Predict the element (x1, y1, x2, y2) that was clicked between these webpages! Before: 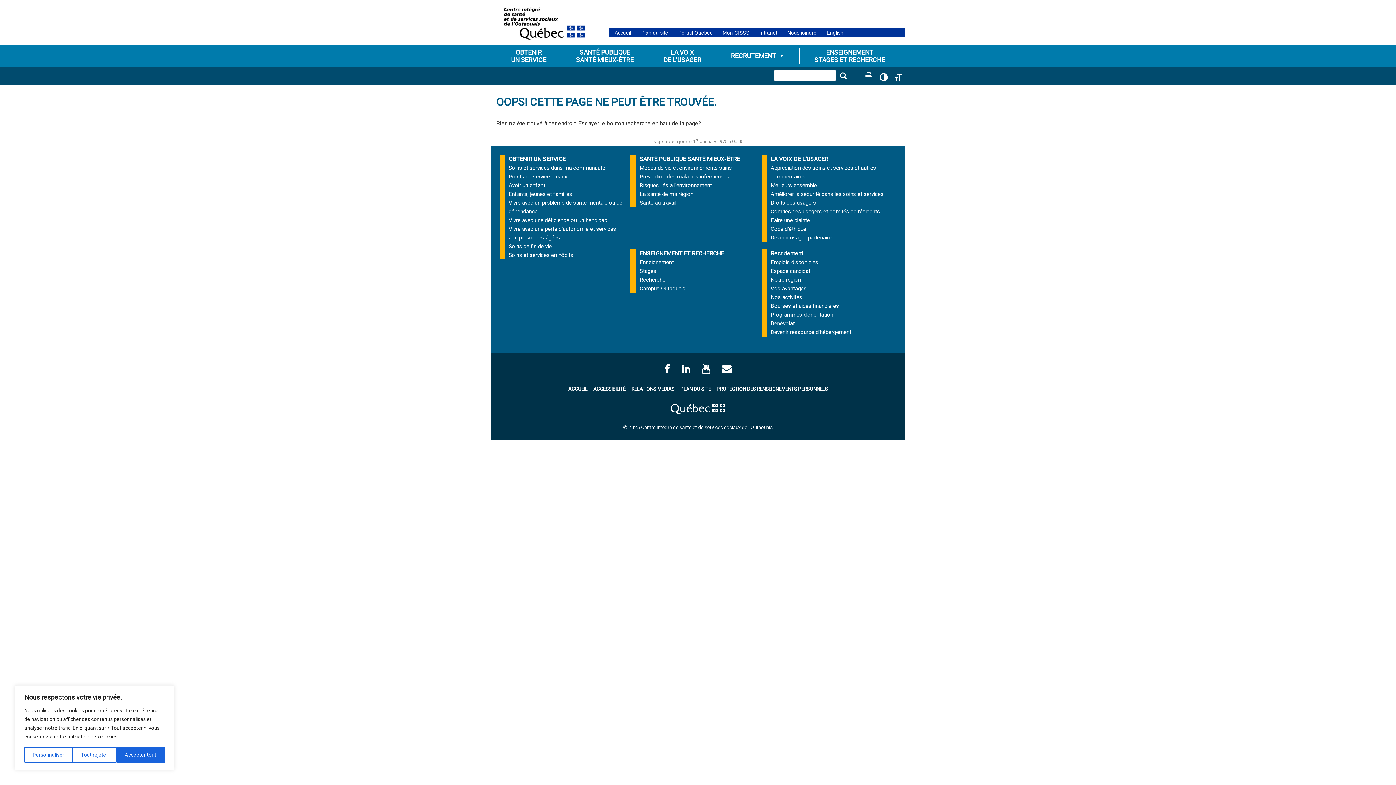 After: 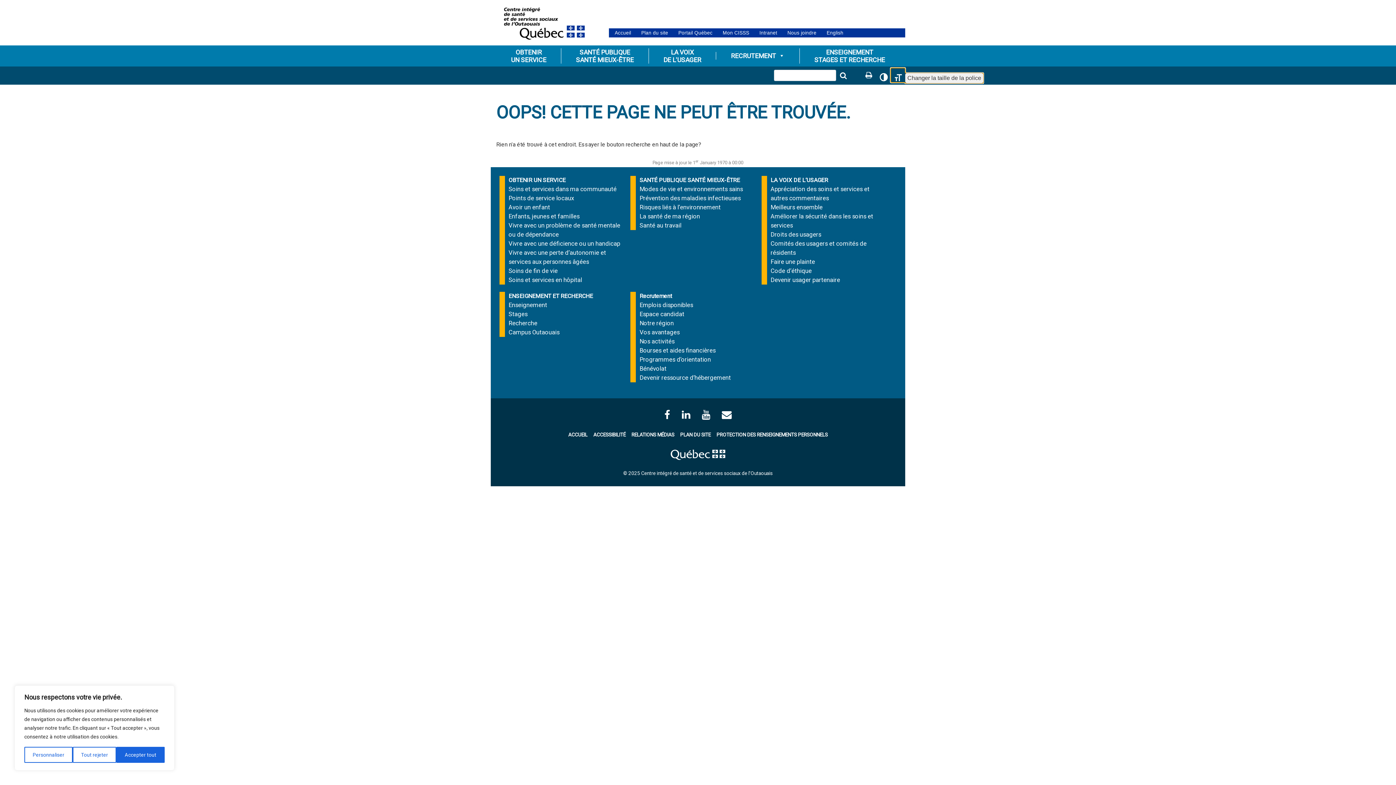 Action: label: Changer la taille de la police bbox: (890, 67, 905, 82)